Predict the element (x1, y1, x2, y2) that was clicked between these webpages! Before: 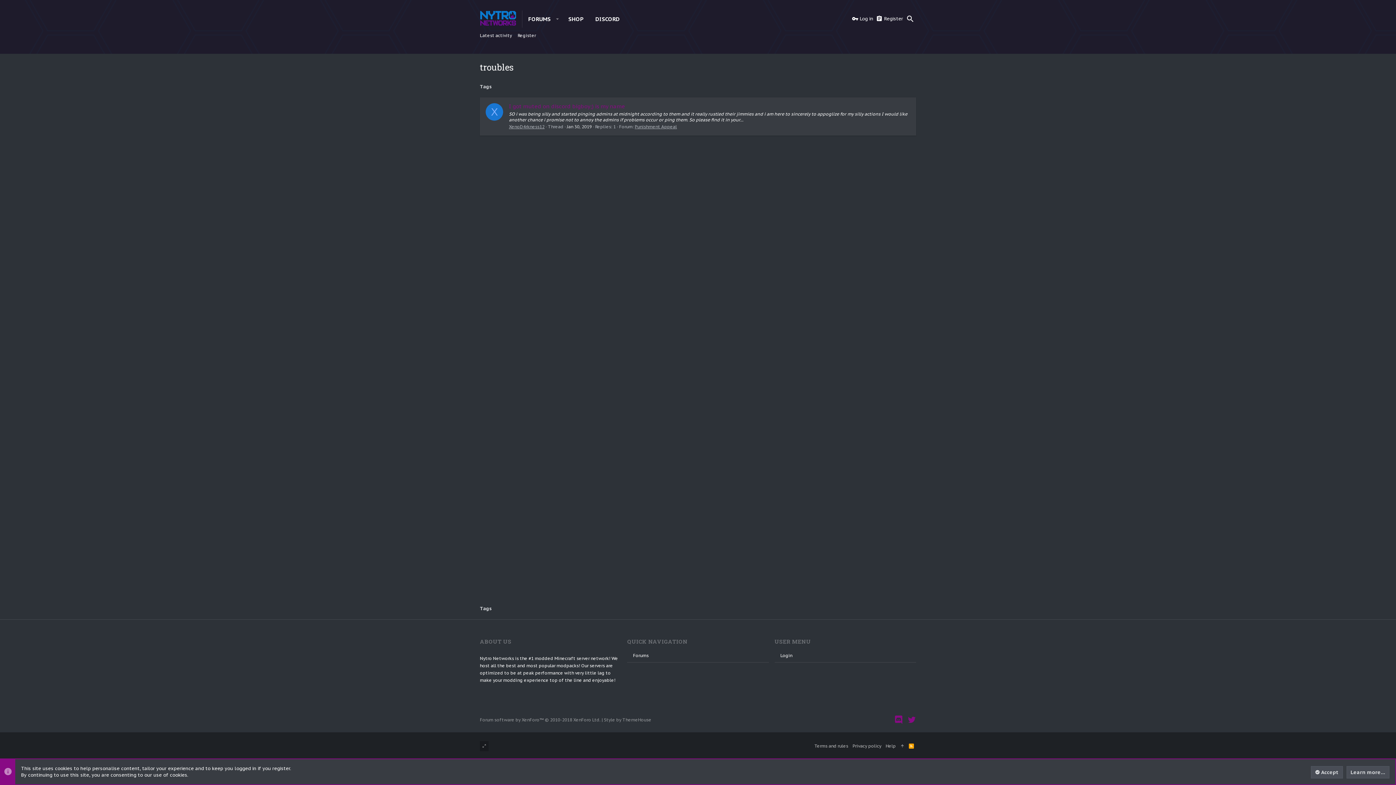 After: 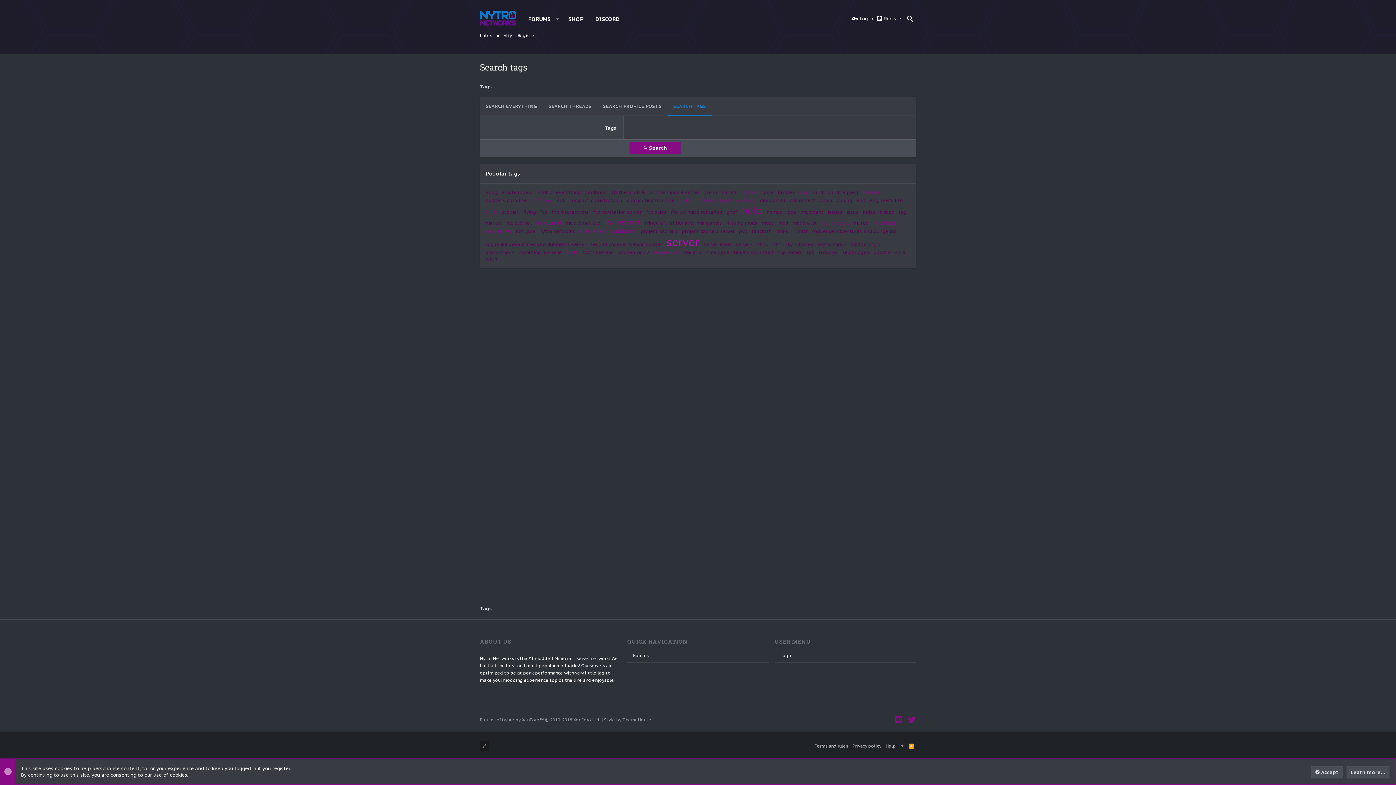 Action: label: Tags bbox: (480, 605, 492, 612)